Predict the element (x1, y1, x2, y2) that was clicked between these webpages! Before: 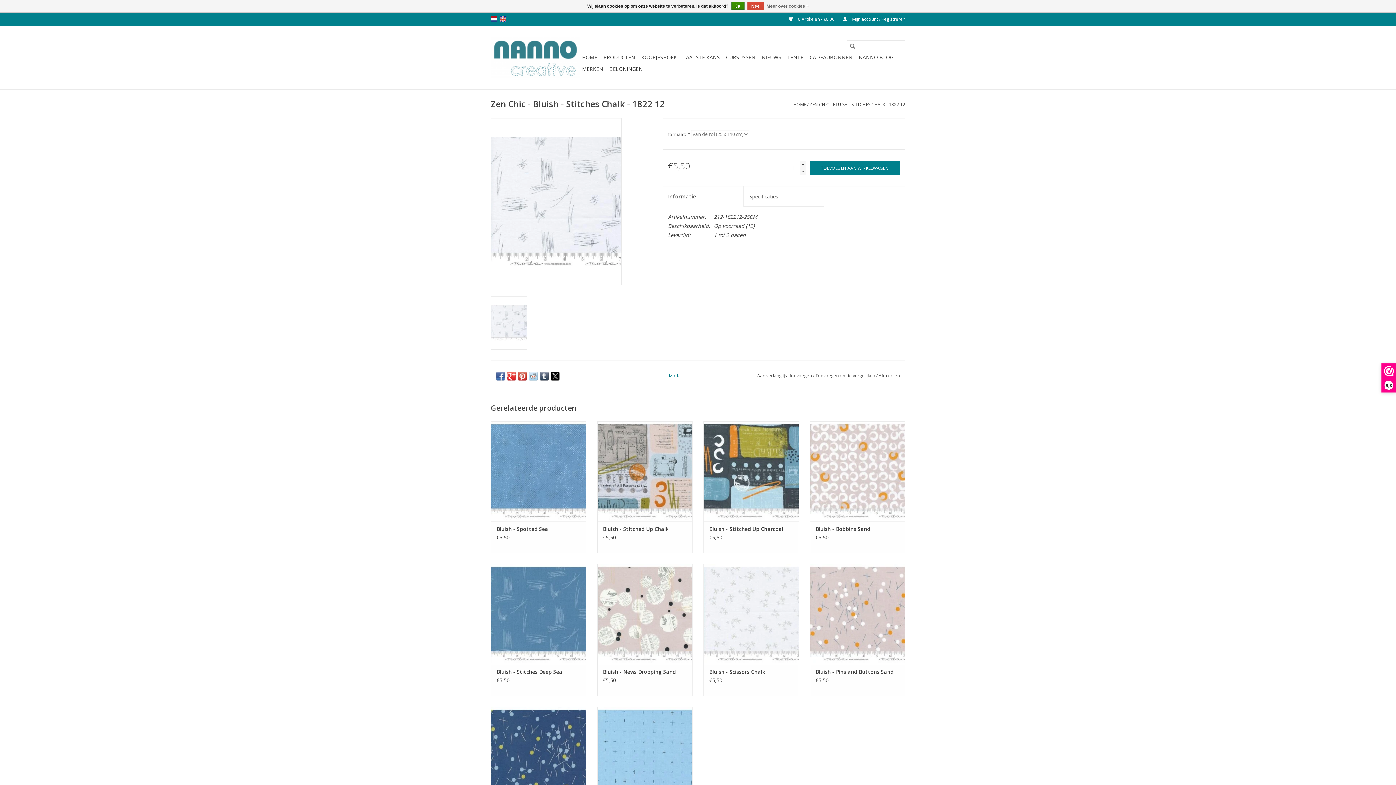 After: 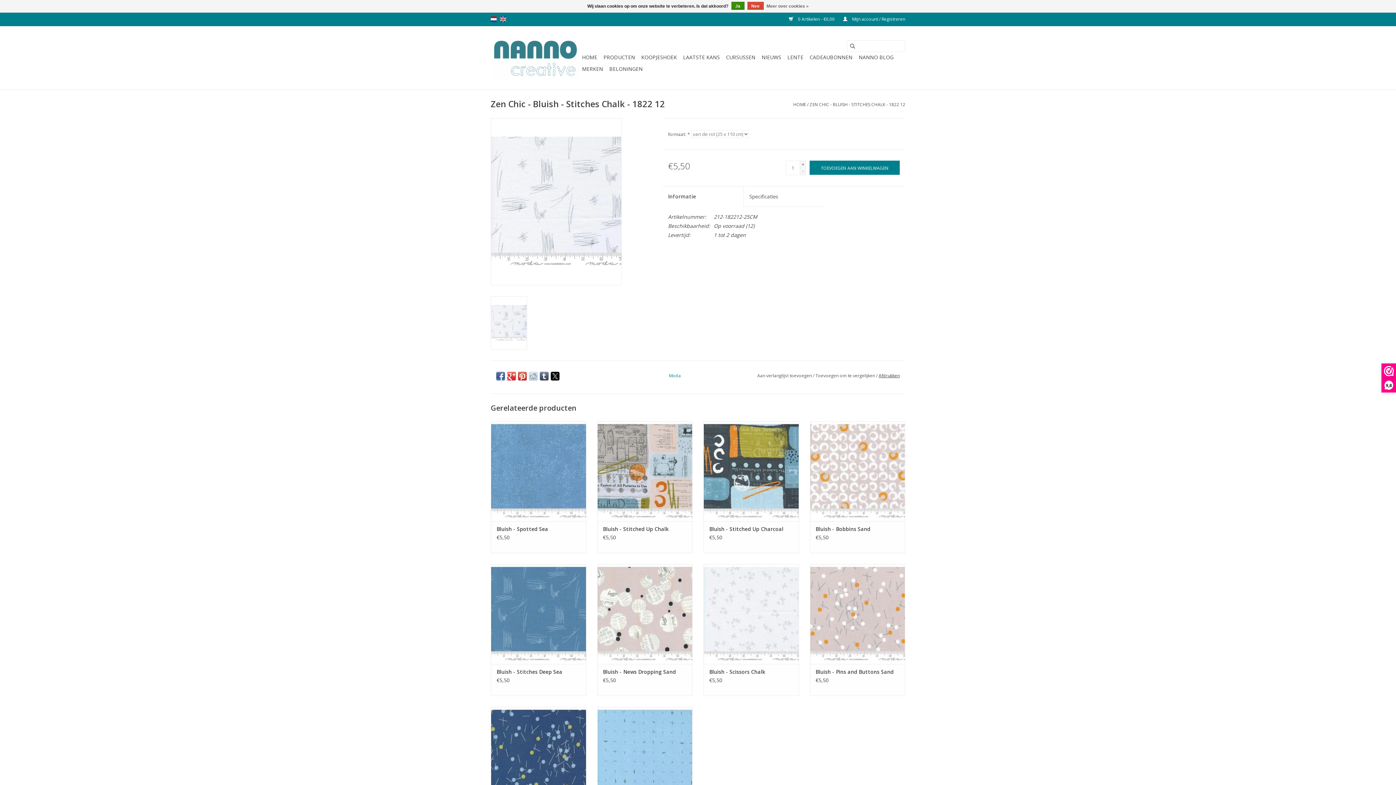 Action: label: Afdrukken bbox: (878, 372, 899, 378)